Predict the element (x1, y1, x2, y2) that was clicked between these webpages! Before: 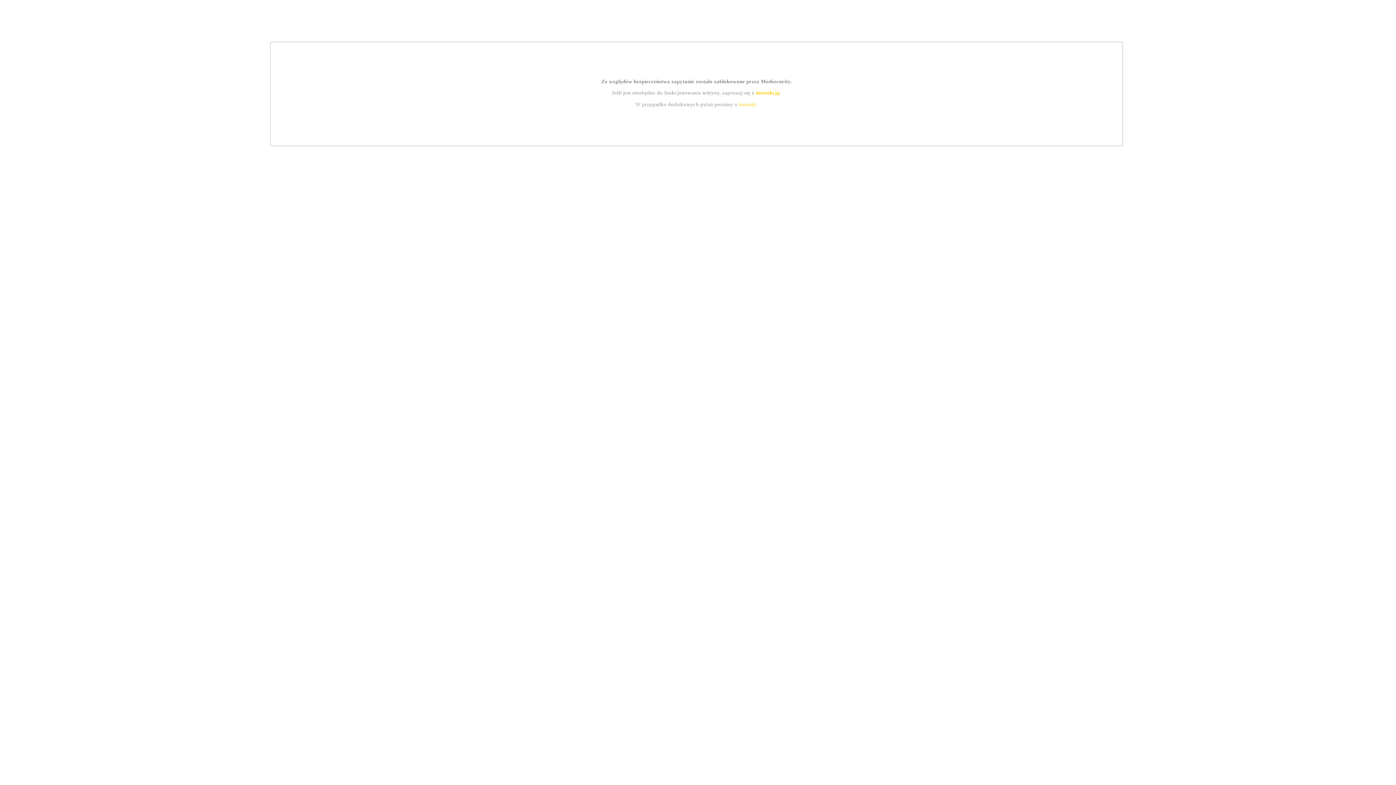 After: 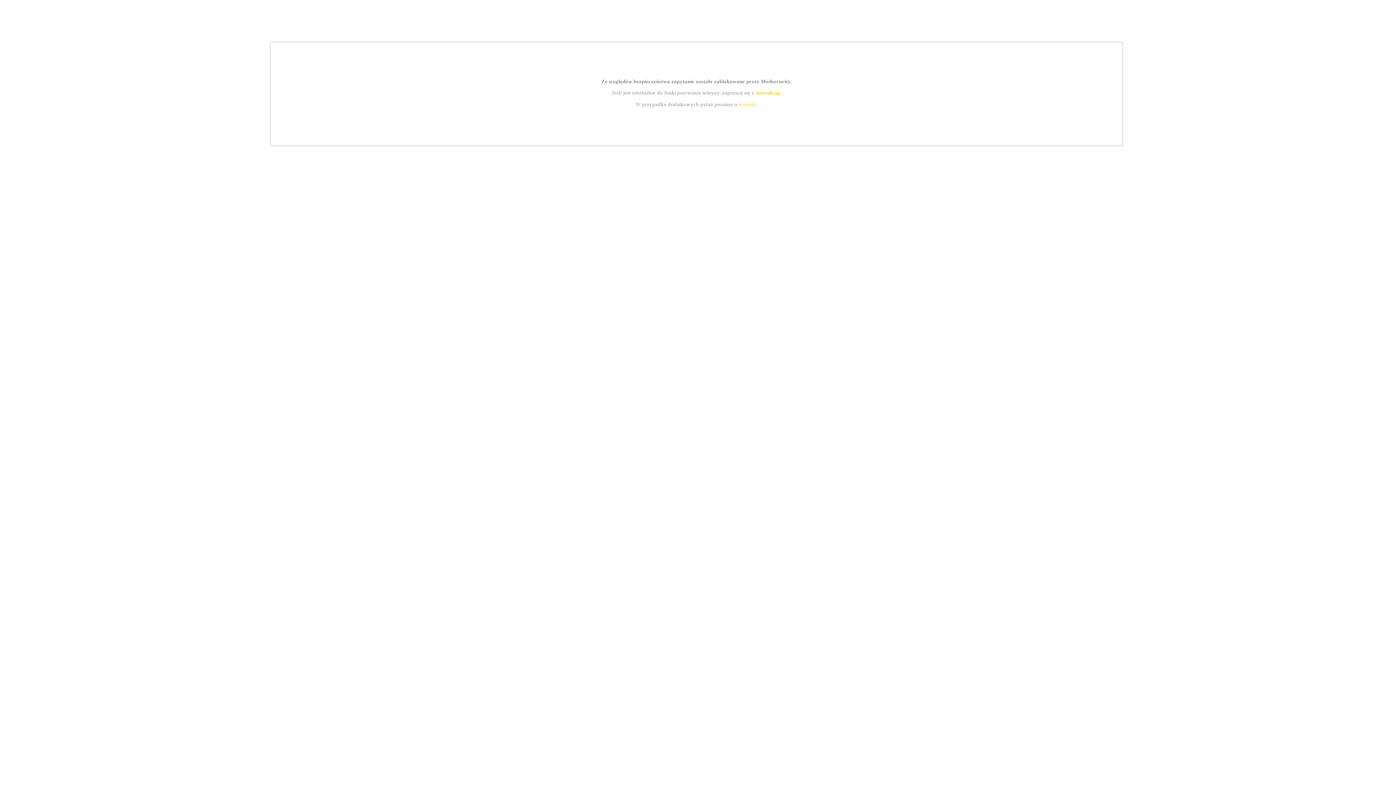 Action: bbox: (755, 89, 779, 95) label: instrukcją